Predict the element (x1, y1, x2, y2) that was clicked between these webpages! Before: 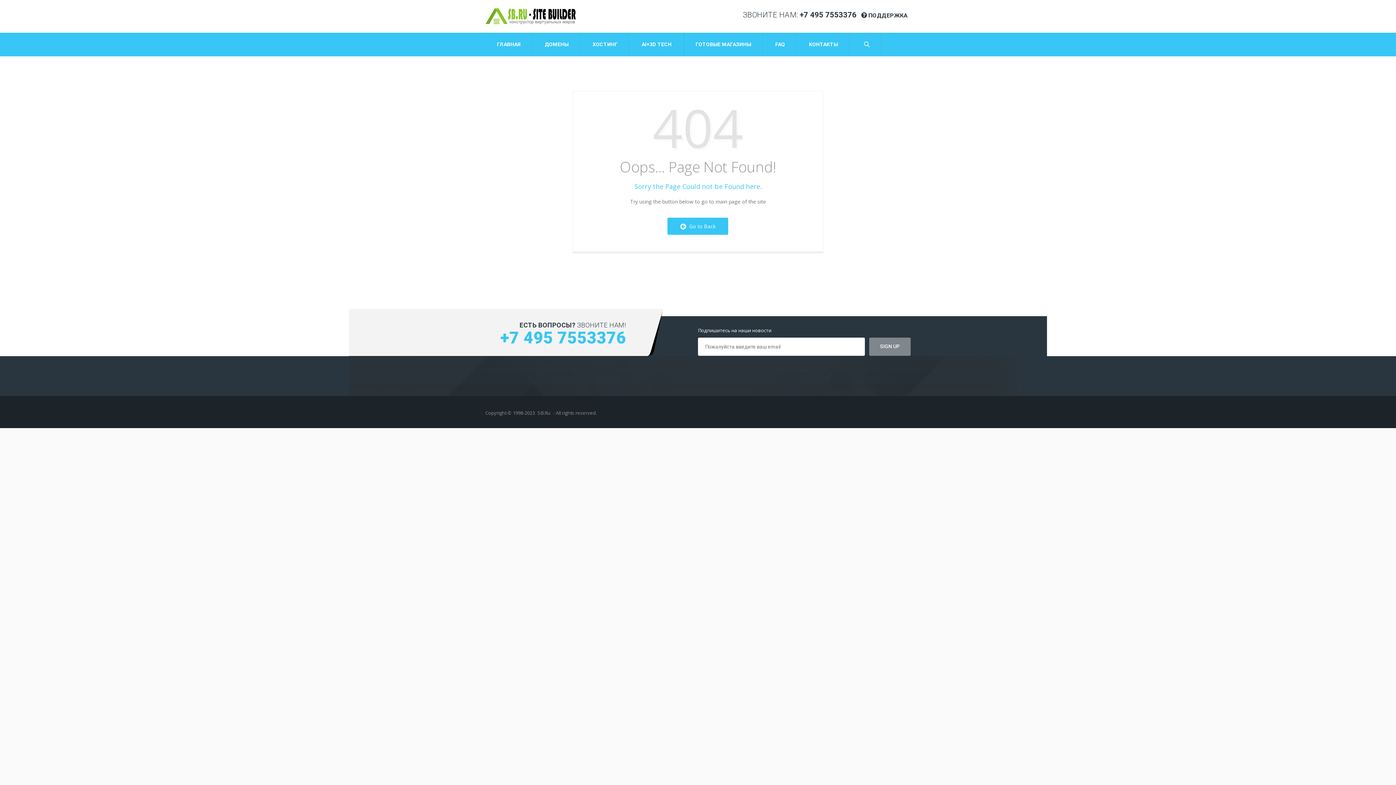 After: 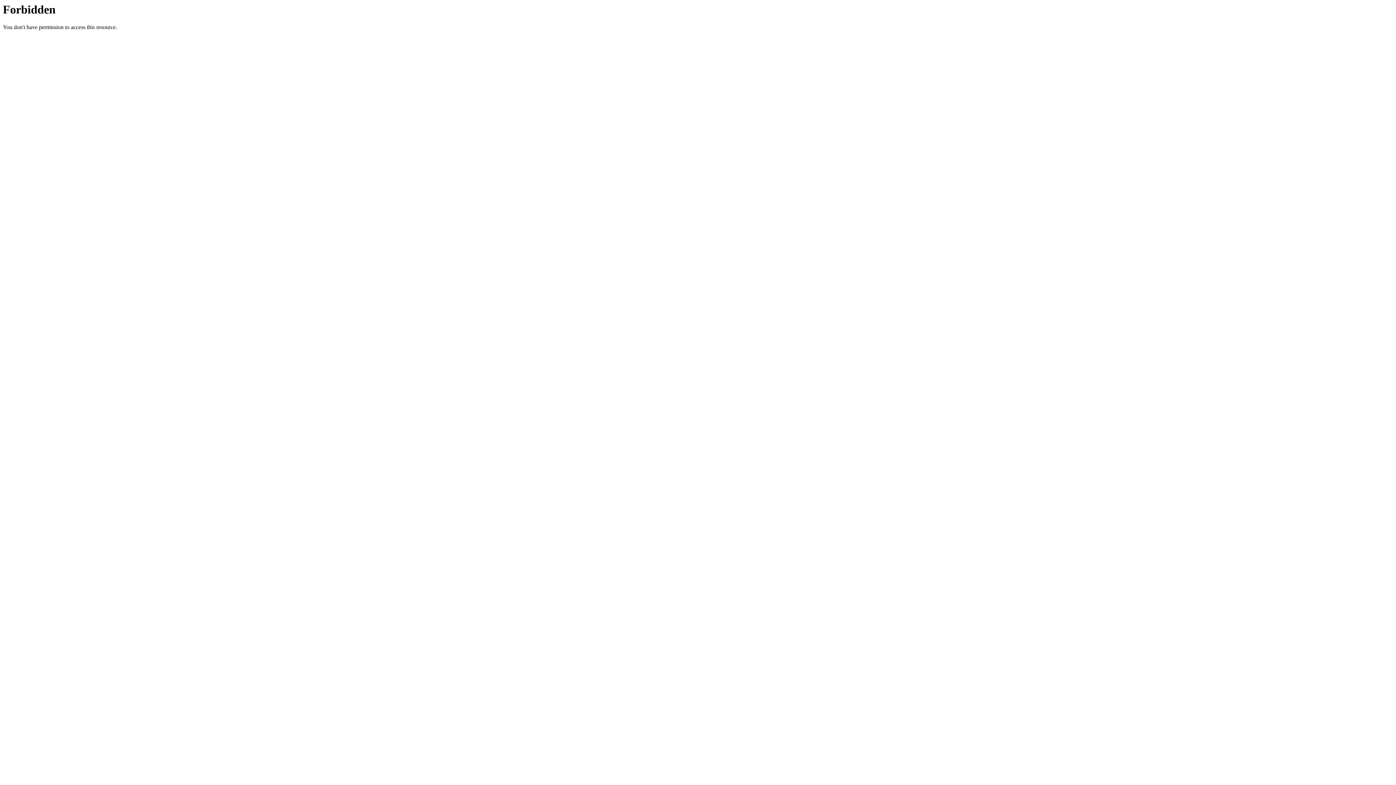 Action: label: ГОТОВЫЕ МАГАЗИНЫ bbox: (684, 32, 763, 56)